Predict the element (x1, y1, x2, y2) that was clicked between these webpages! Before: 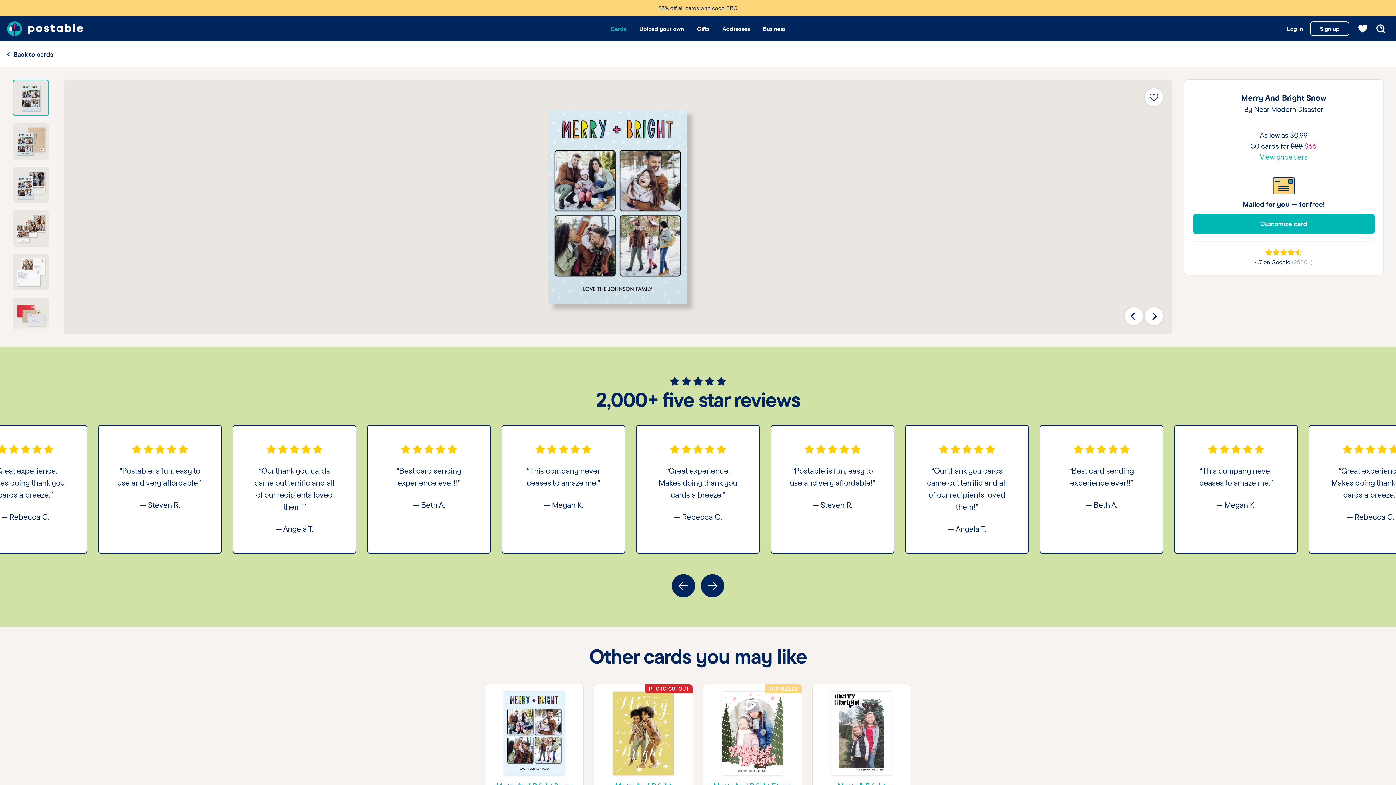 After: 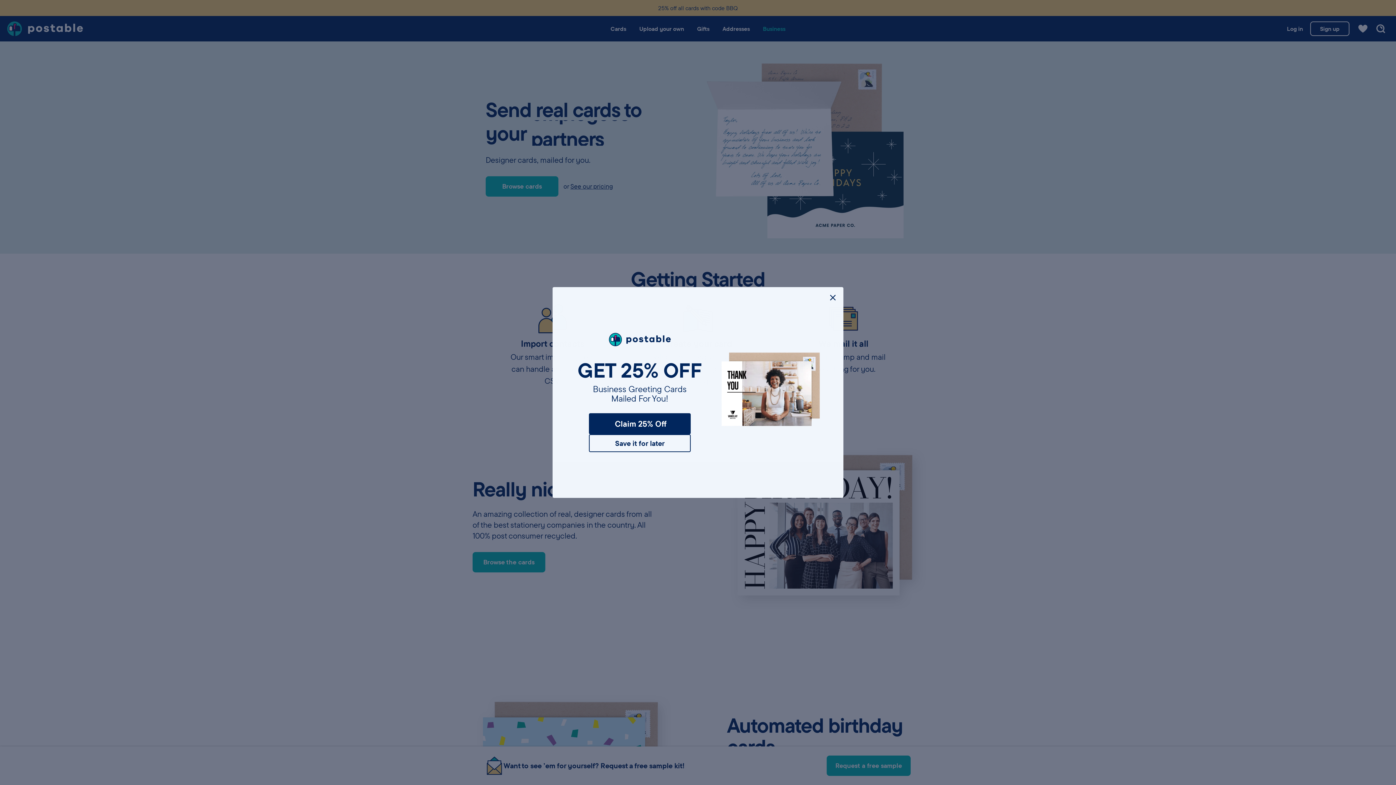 Action: bbox: (763, 16, 785, 41) label: Business